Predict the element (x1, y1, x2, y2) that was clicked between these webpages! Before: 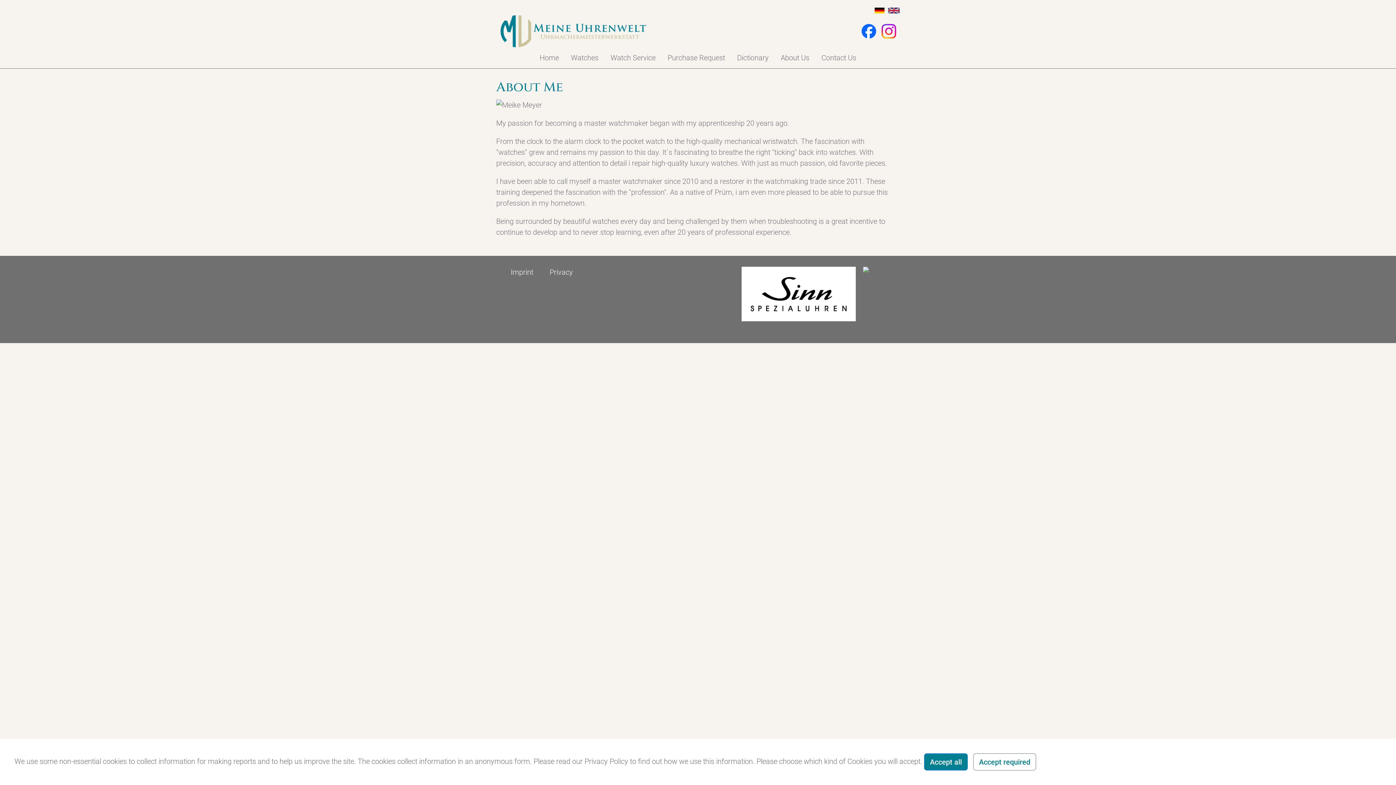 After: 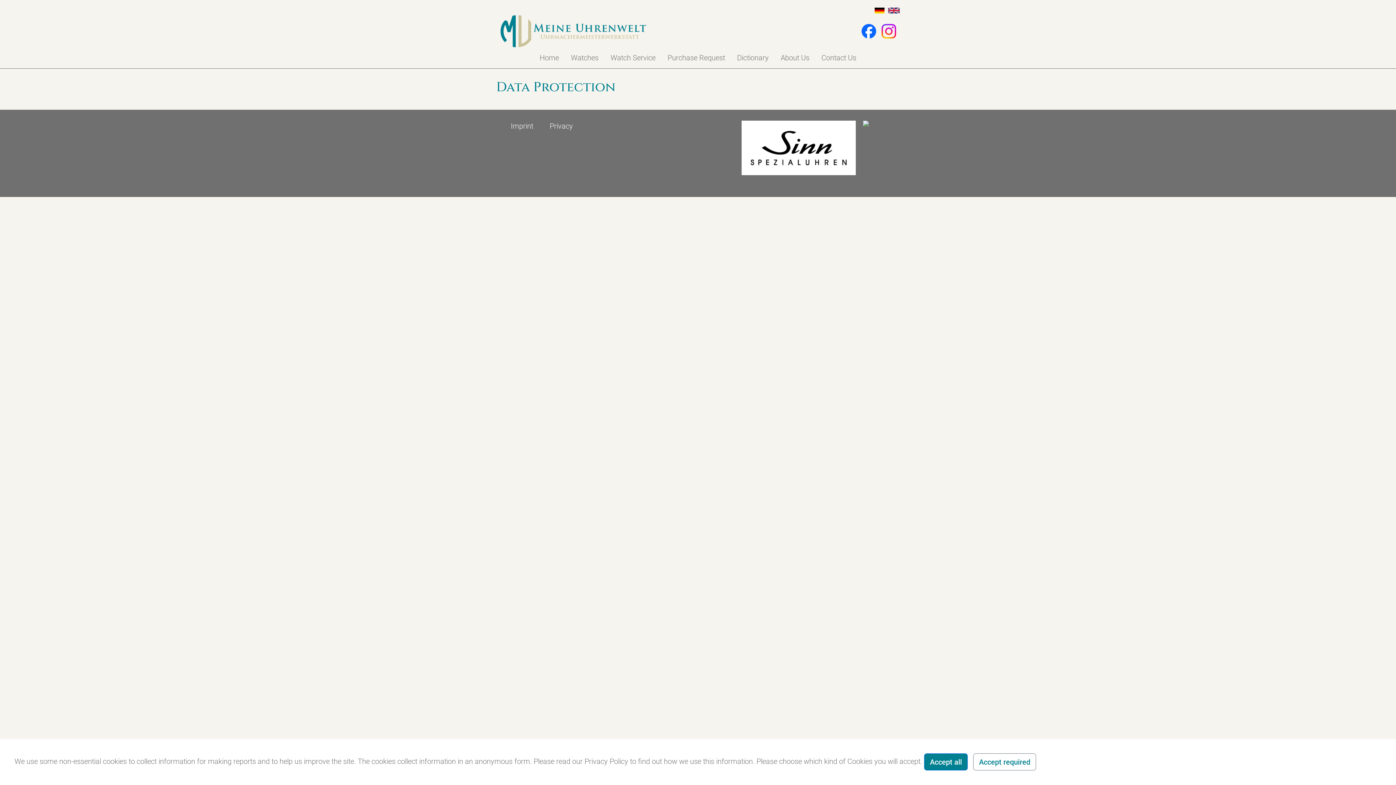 Action: label: Privacy bbox: (549, 267, 573, 276)